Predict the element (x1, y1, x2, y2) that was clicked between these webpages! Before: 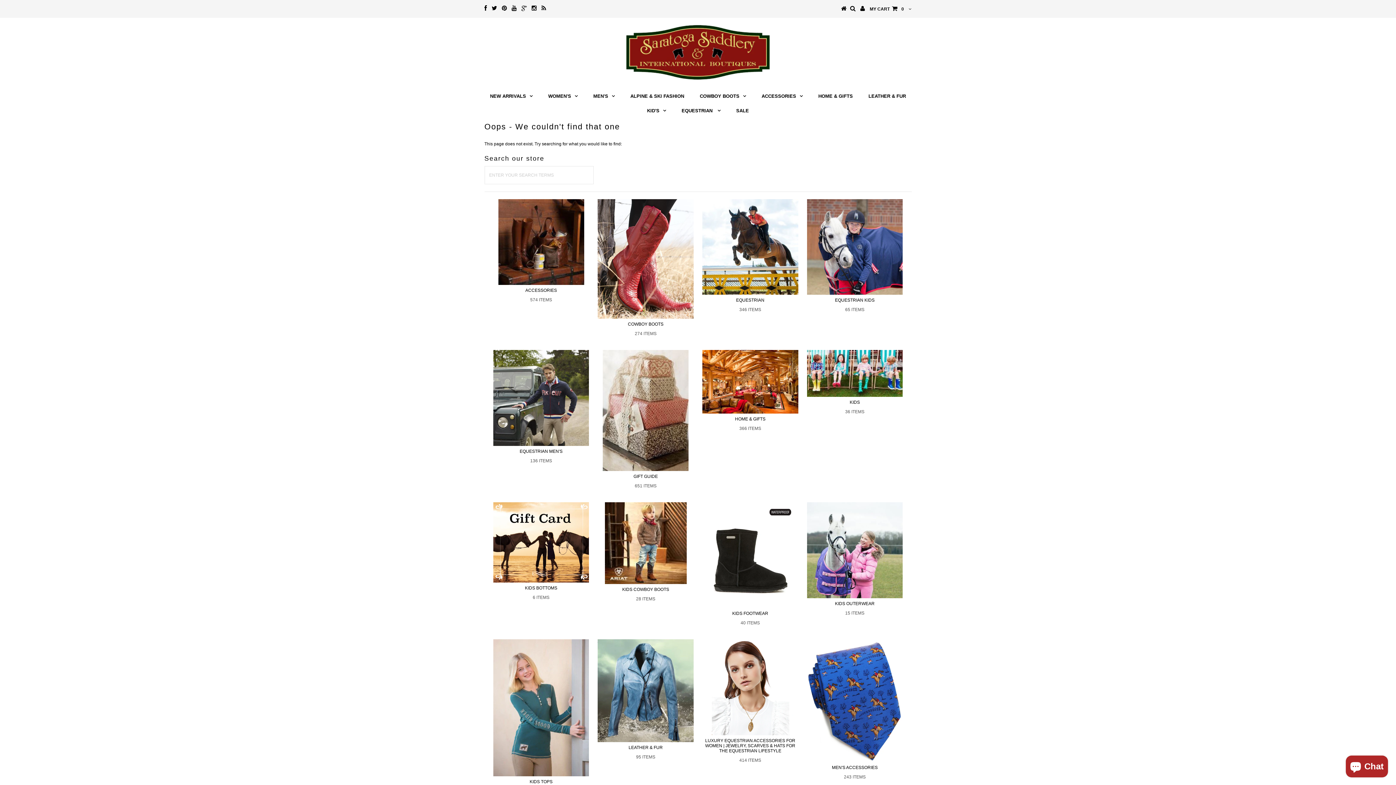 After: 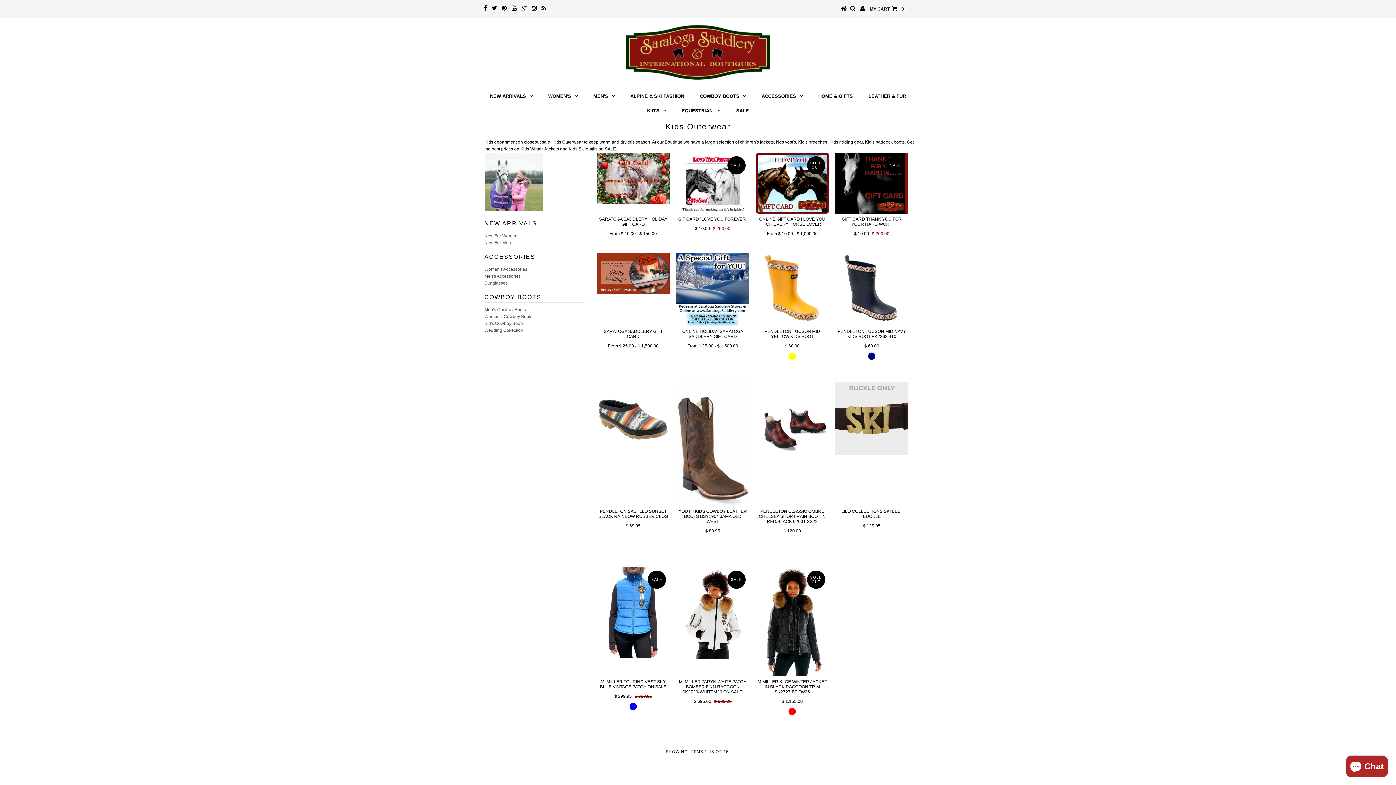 Action: bbox: (809, 601, 901, 617) label: KIDS OUTERWEAR

15 ITEMS